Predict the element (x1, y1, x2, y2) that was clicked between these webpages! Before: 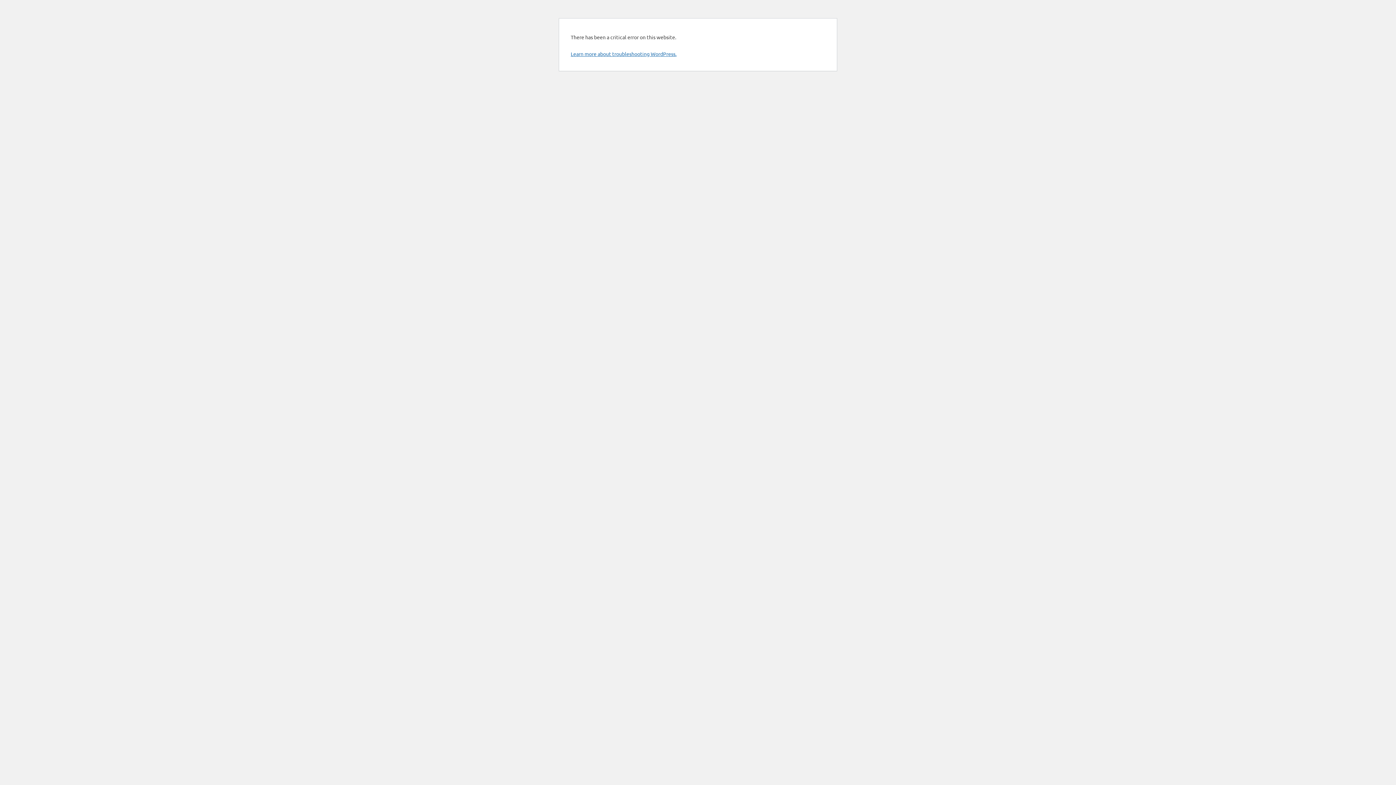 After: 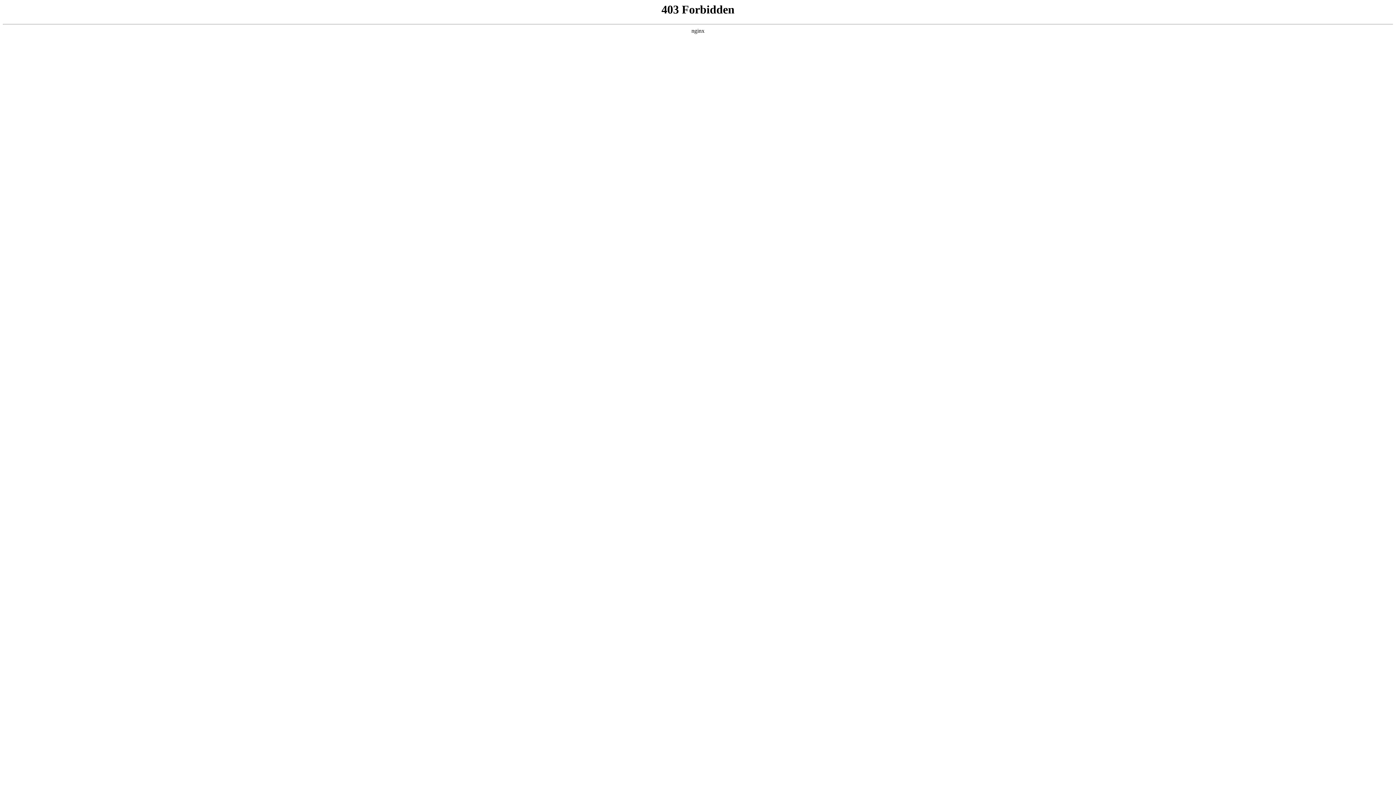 Action: bbox: (570, 50, 676, 57) label: Learn more about troubleshooting WordPress.